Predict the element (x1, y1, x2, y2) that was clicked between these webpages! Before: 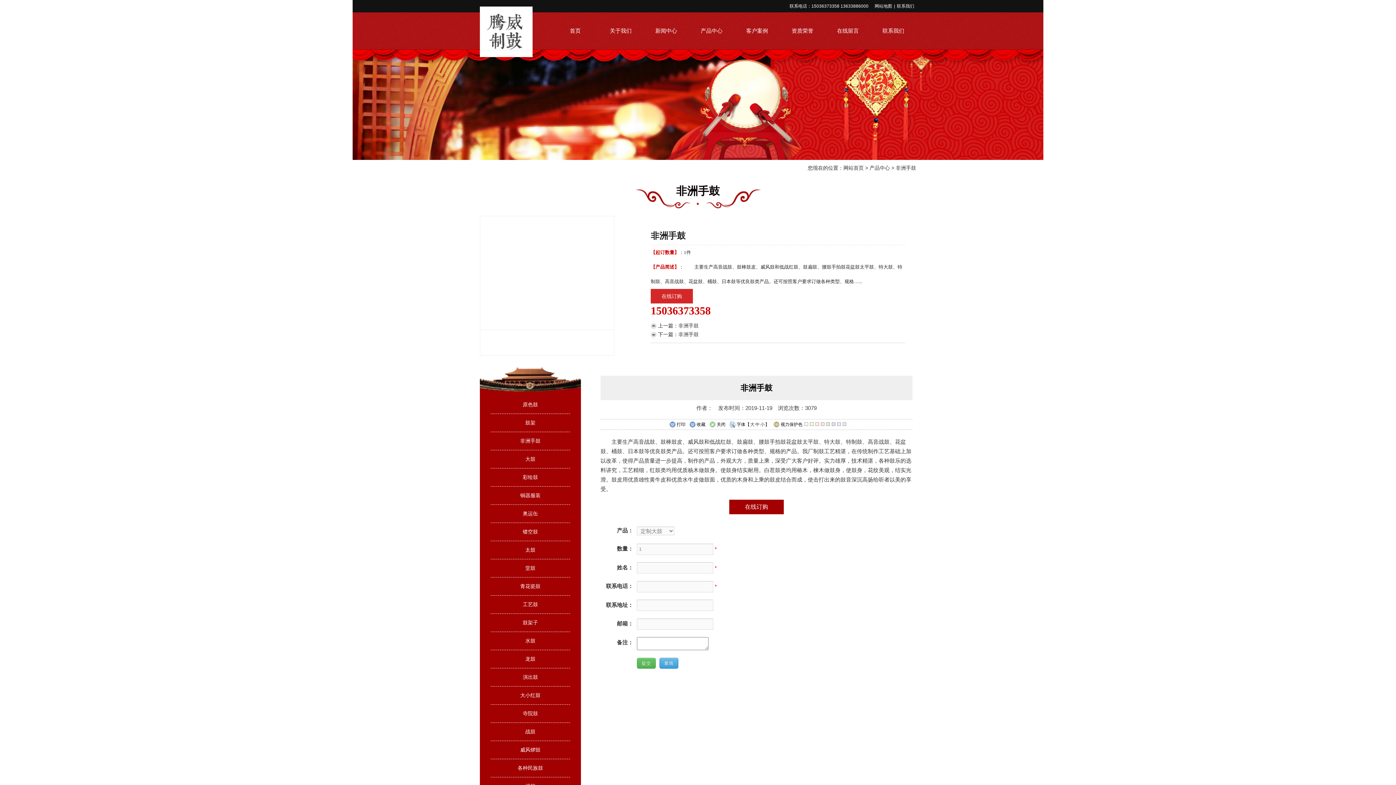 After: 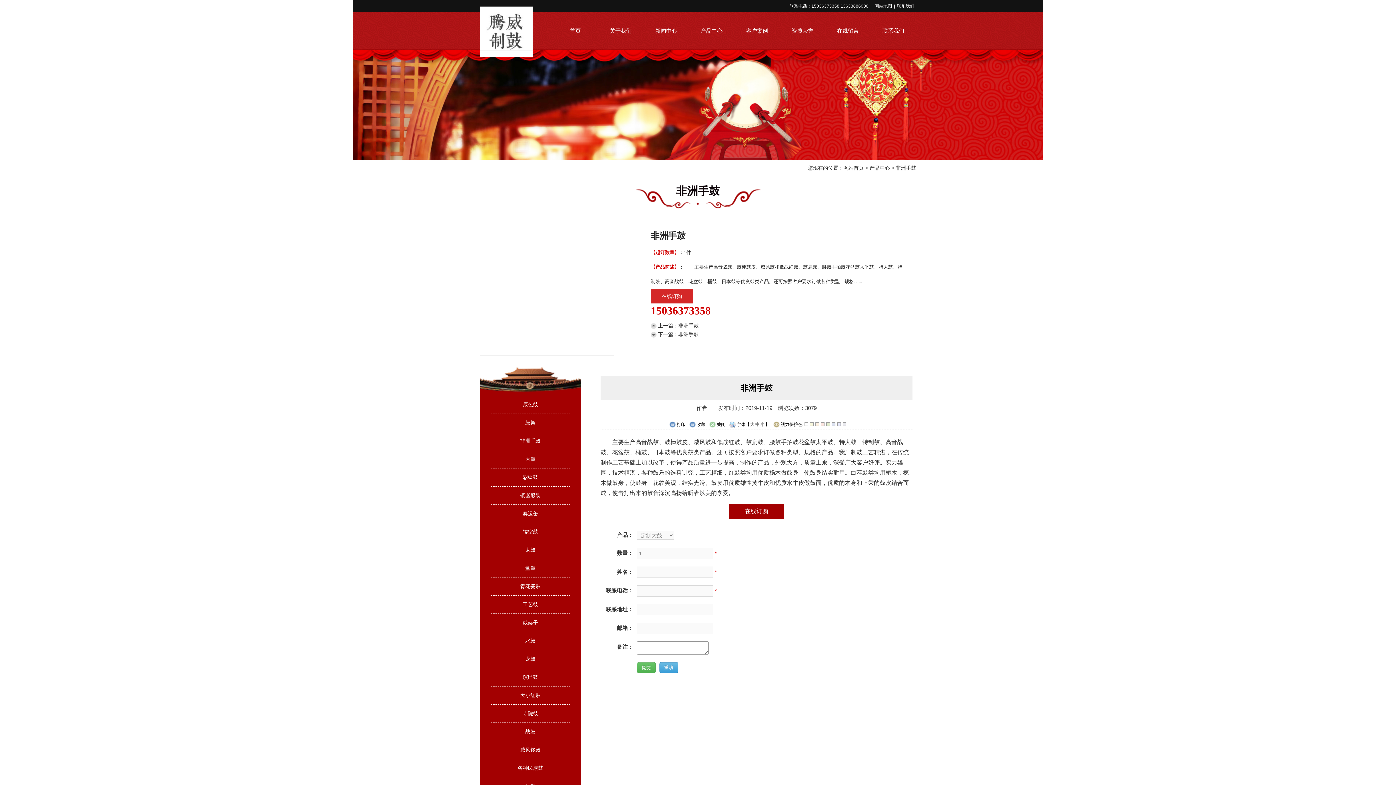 Action: label: 中 bbox: (755, 422, 760, 427)